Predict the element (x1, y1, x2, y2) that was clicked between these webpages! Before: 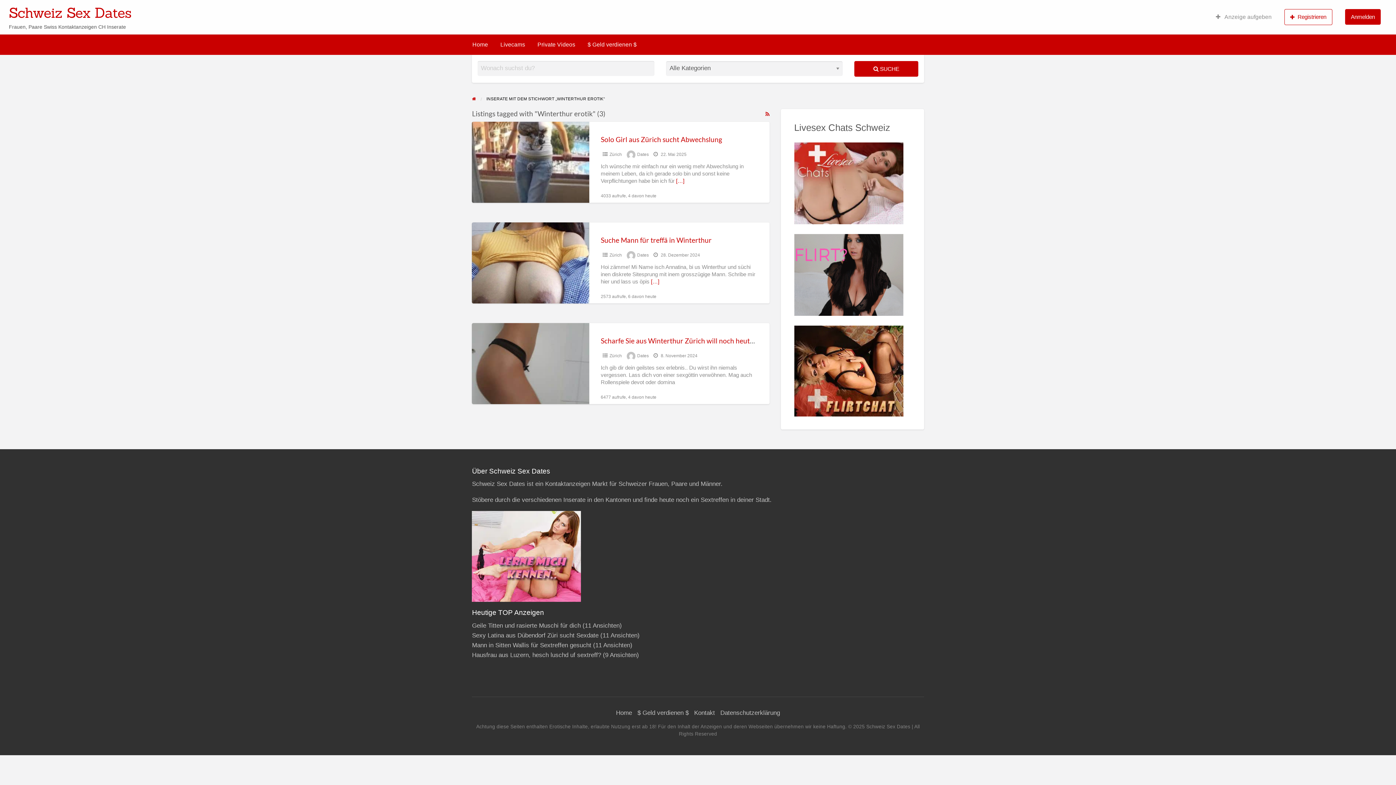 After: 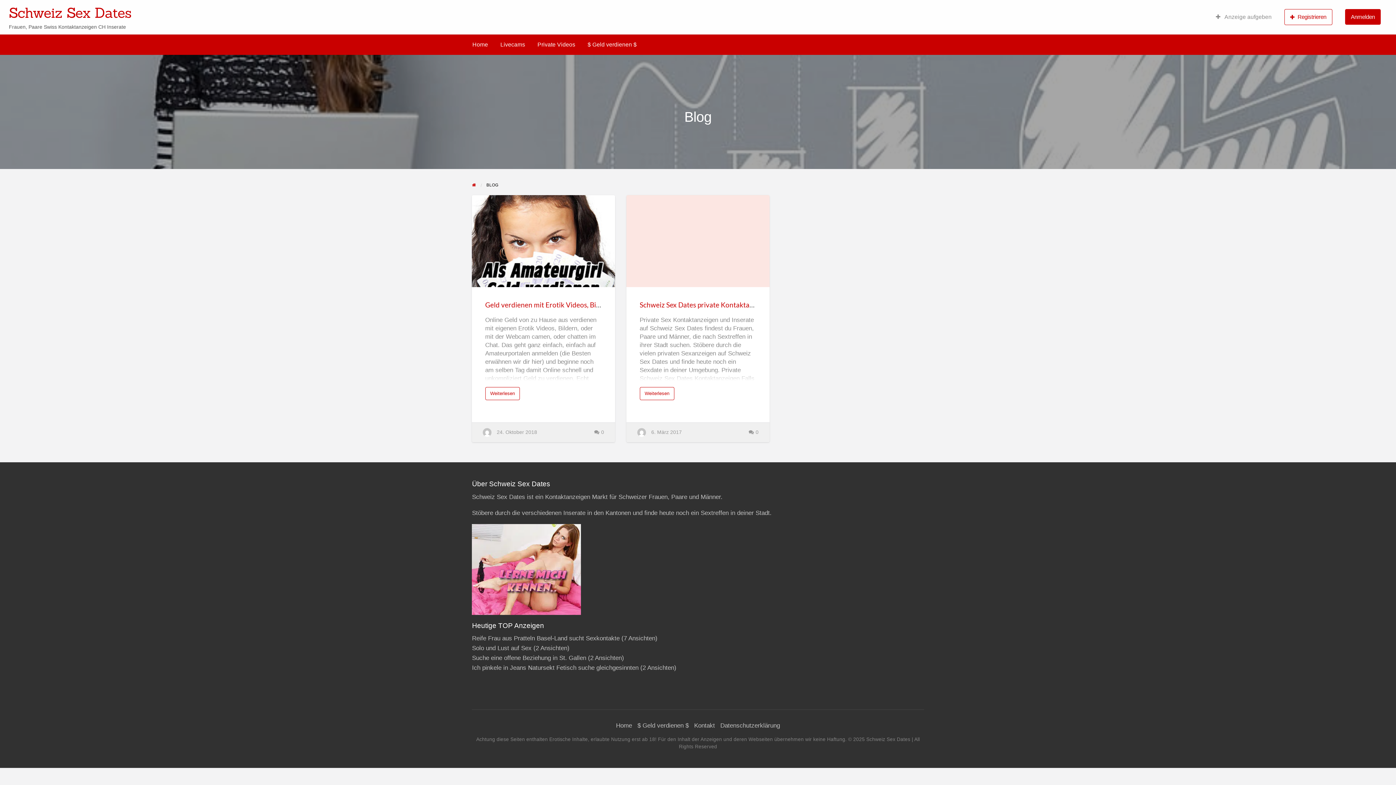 Action: label: $ Geld verdienen $ bbox: (581, 37, 643, 51)